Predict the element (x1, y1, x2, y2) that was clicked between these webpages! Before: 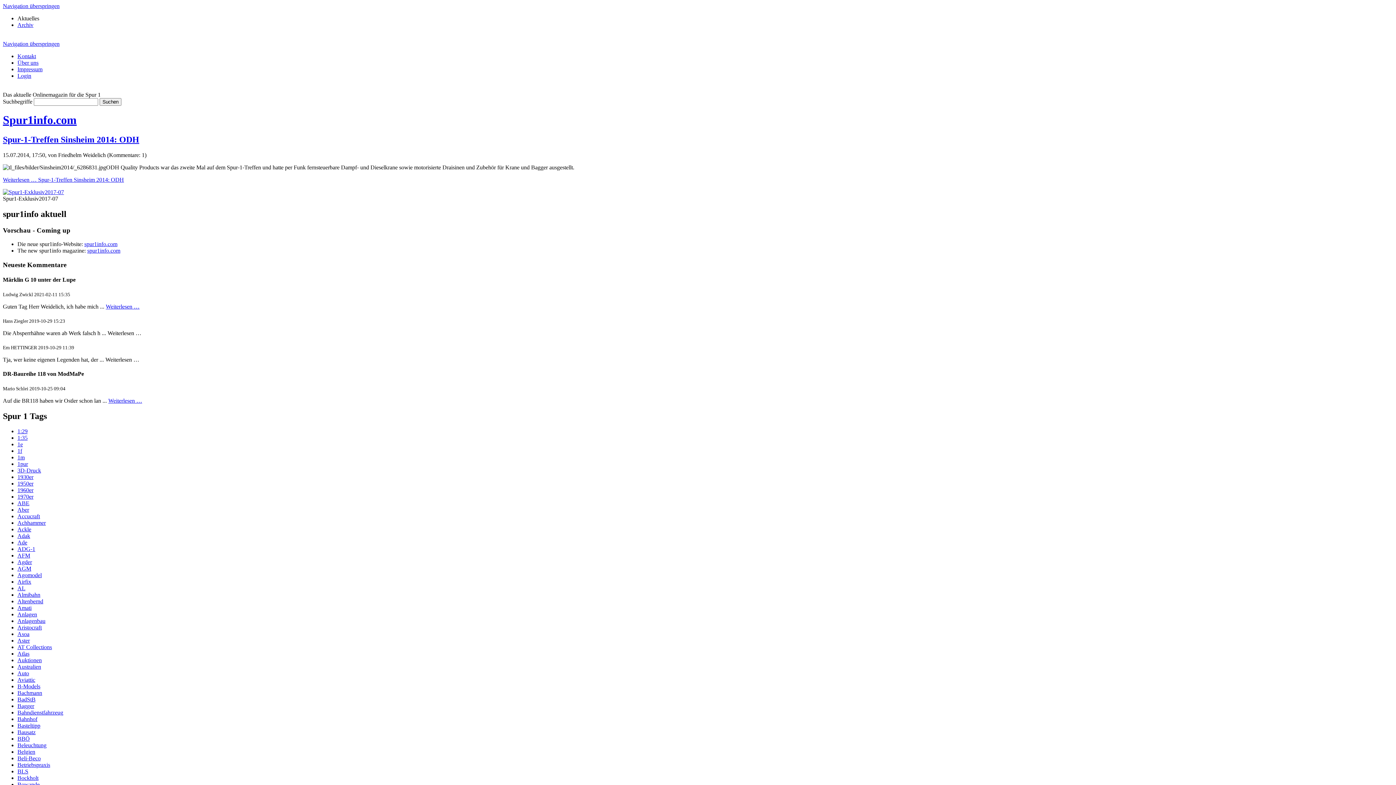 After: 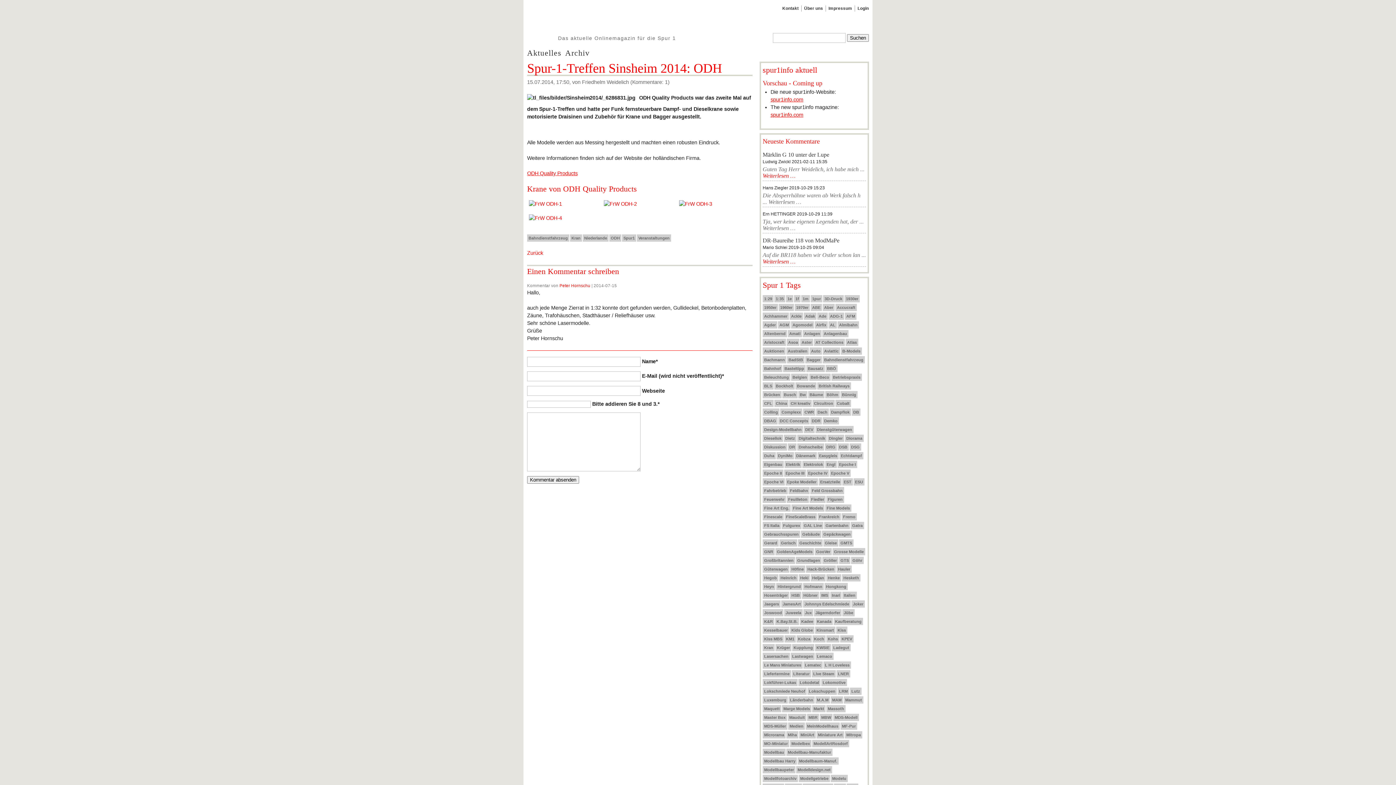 Action: label: Spur-1-Treffen Sinsheim 2014: ODH bbox: (2, 134, 139, 144)